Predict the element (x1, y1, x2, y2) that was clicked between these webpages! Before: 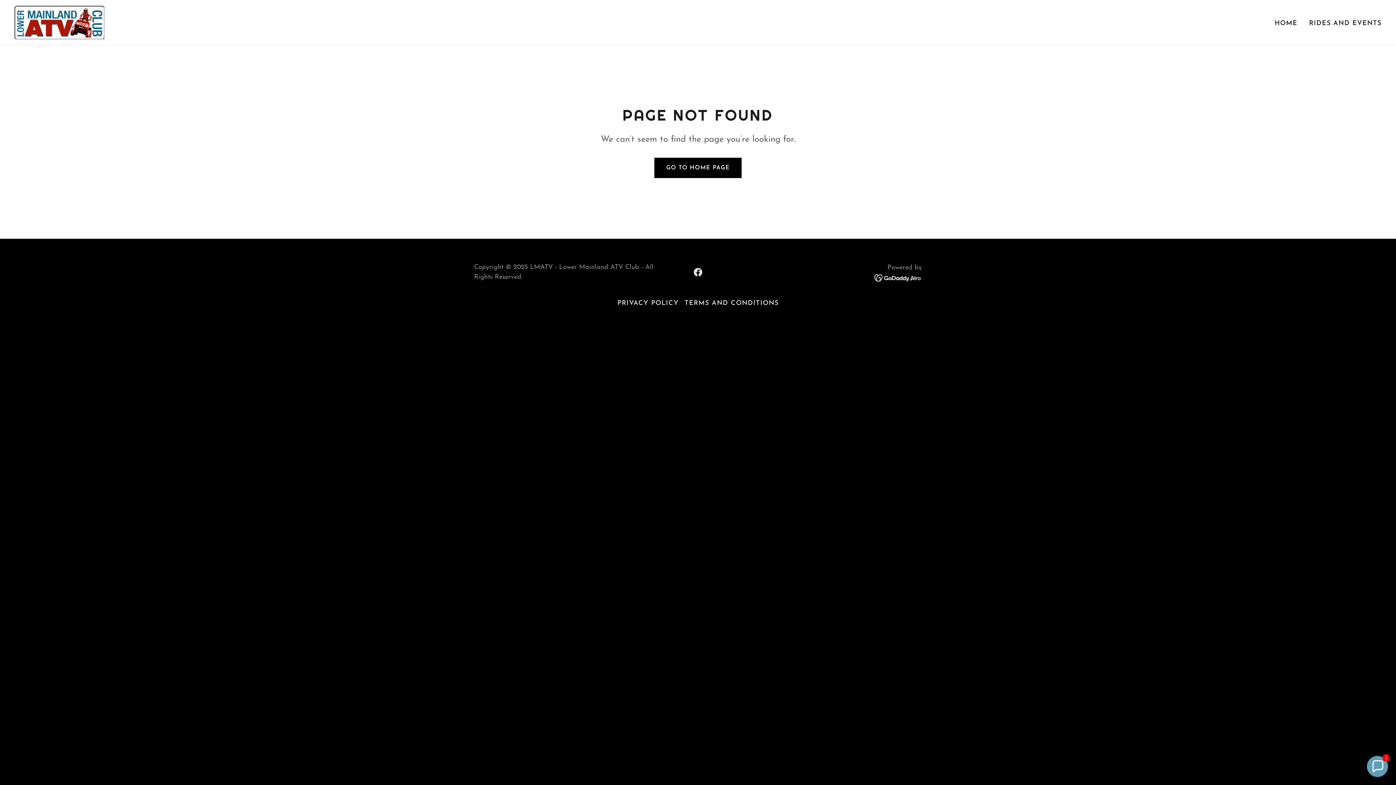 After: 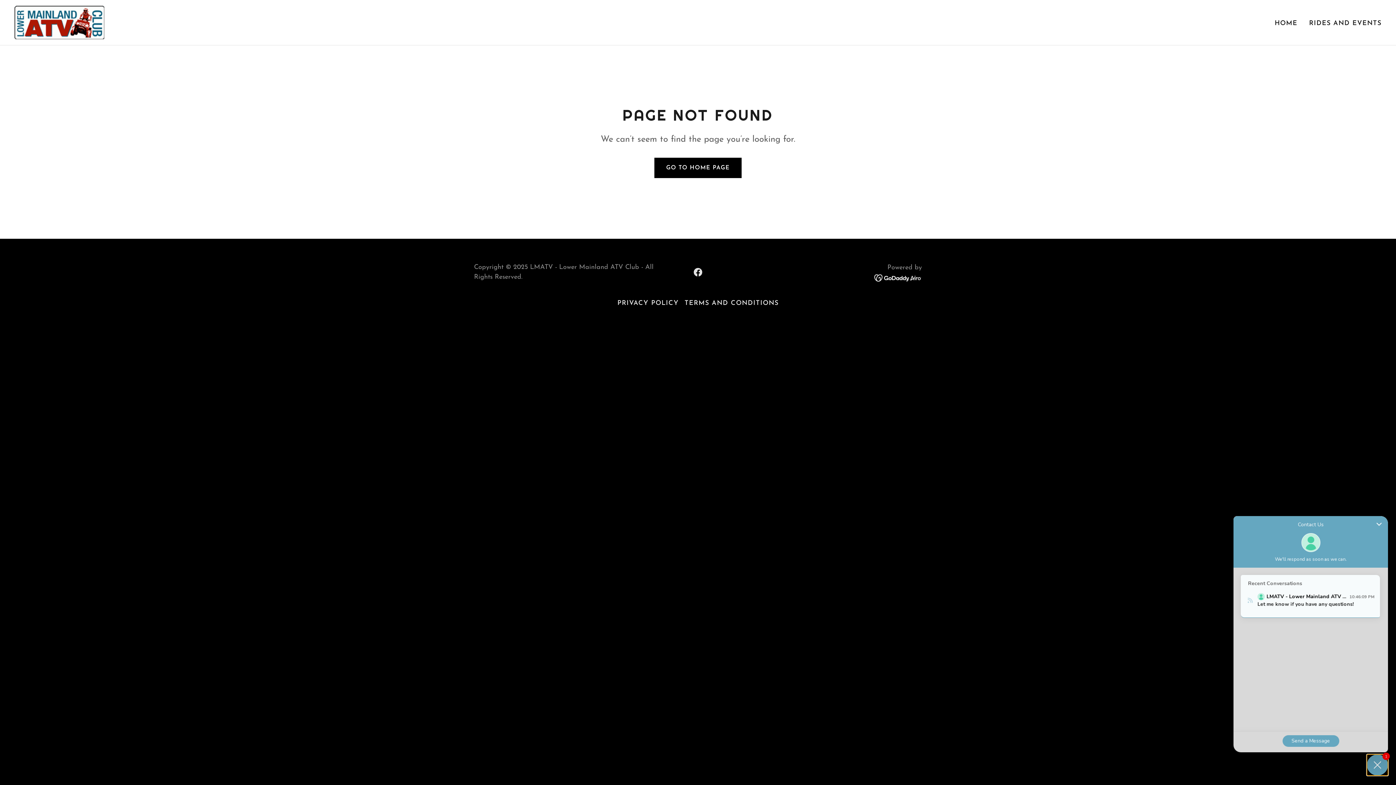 Action: bbox: (1367, 756, 1388, 777) label: Chat widget toggle